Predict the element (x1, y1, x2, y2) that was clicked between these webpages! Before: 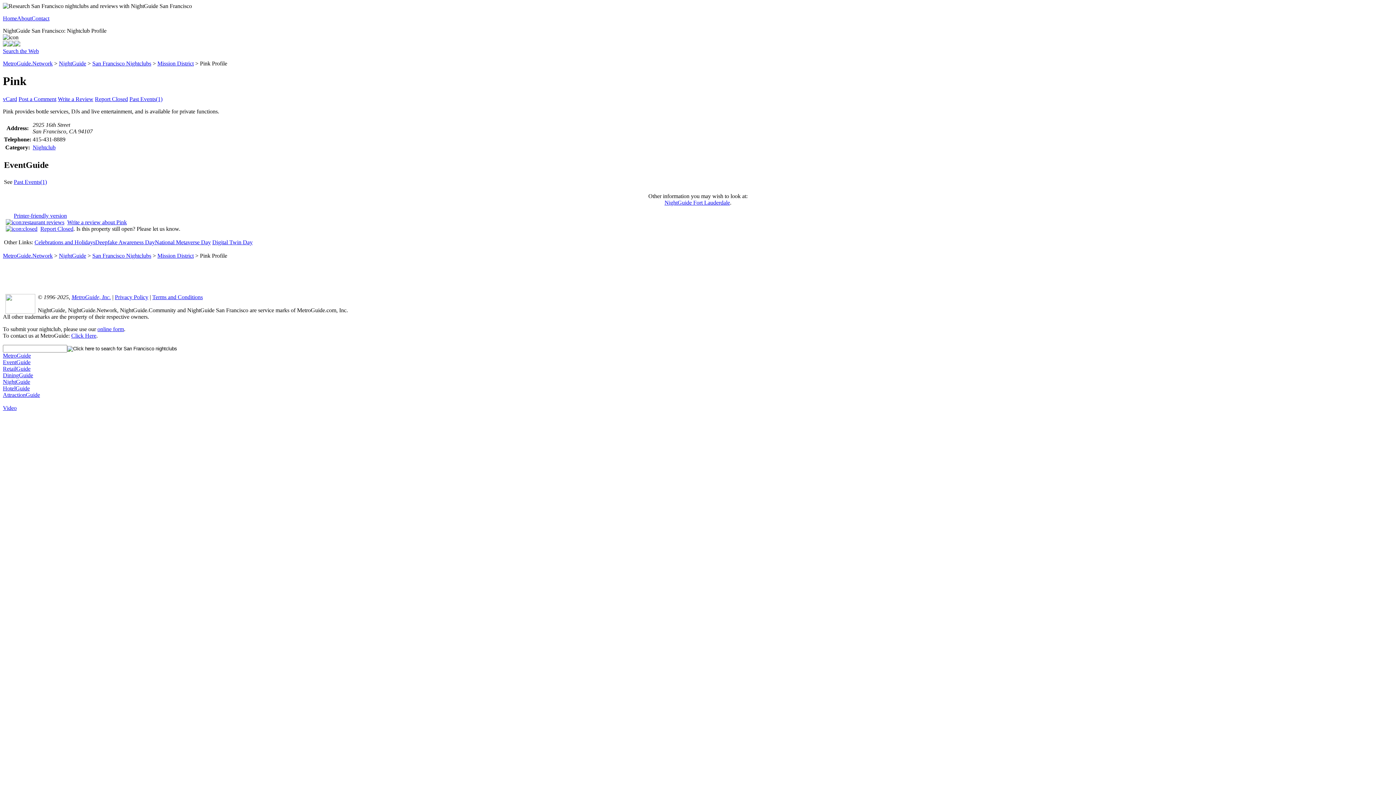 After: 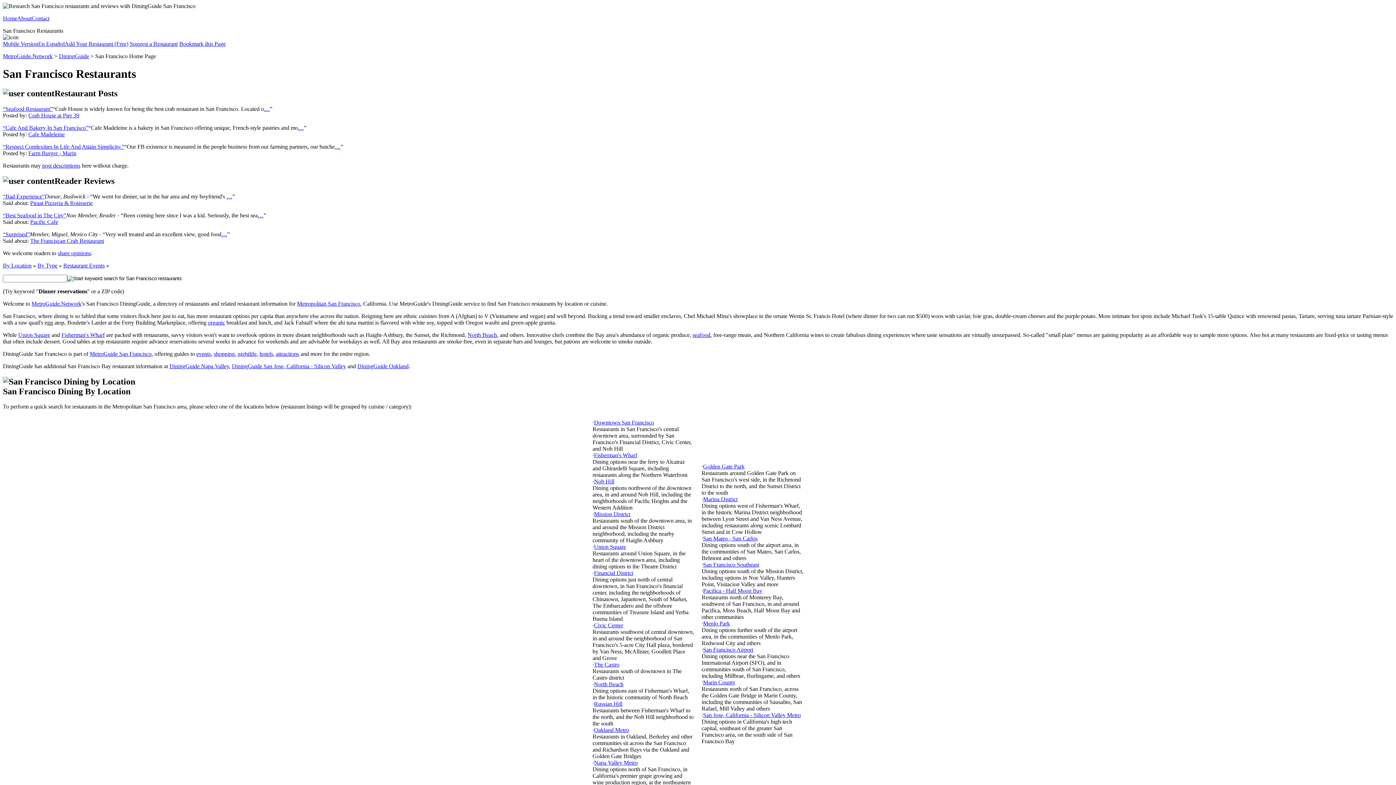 Action: bbox: (2, 372, 33, 378) label: DiningGuide